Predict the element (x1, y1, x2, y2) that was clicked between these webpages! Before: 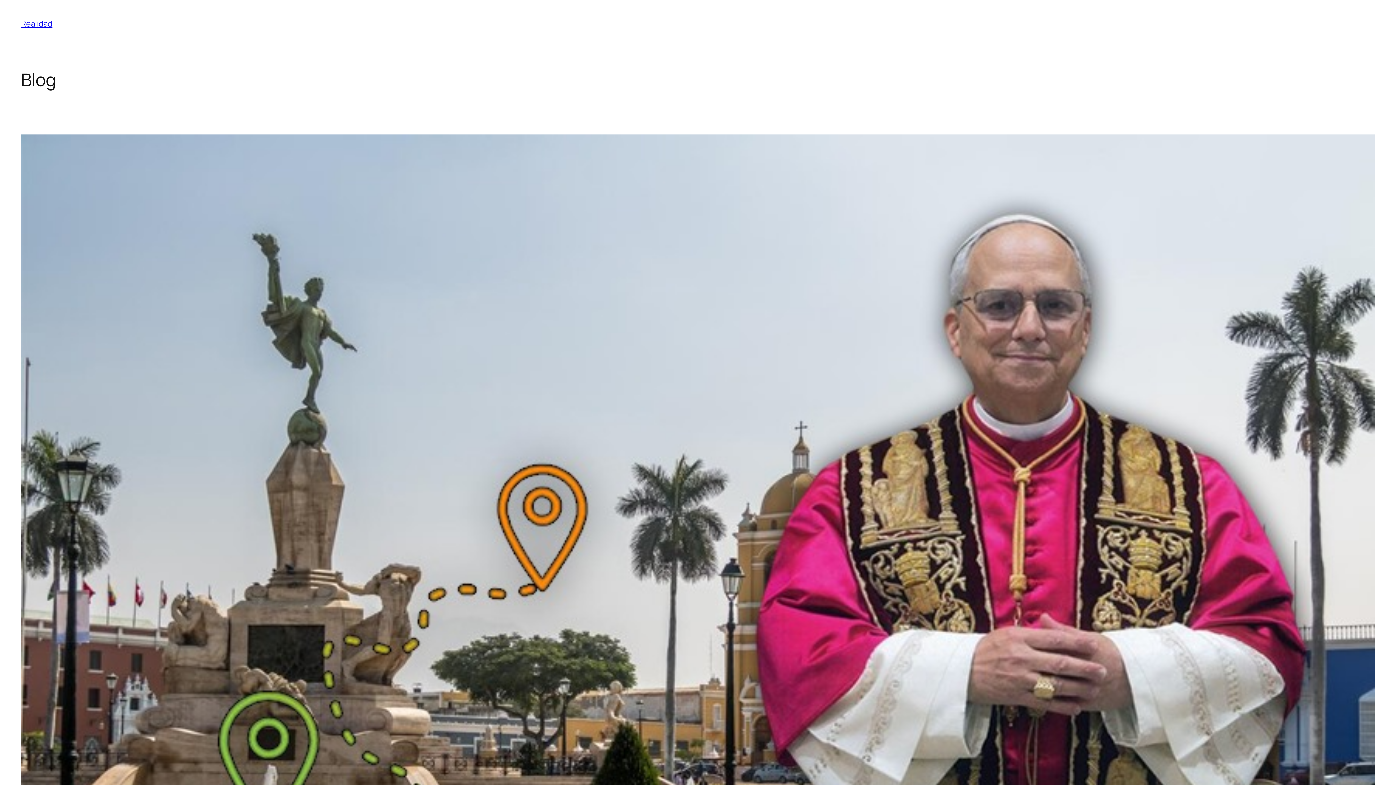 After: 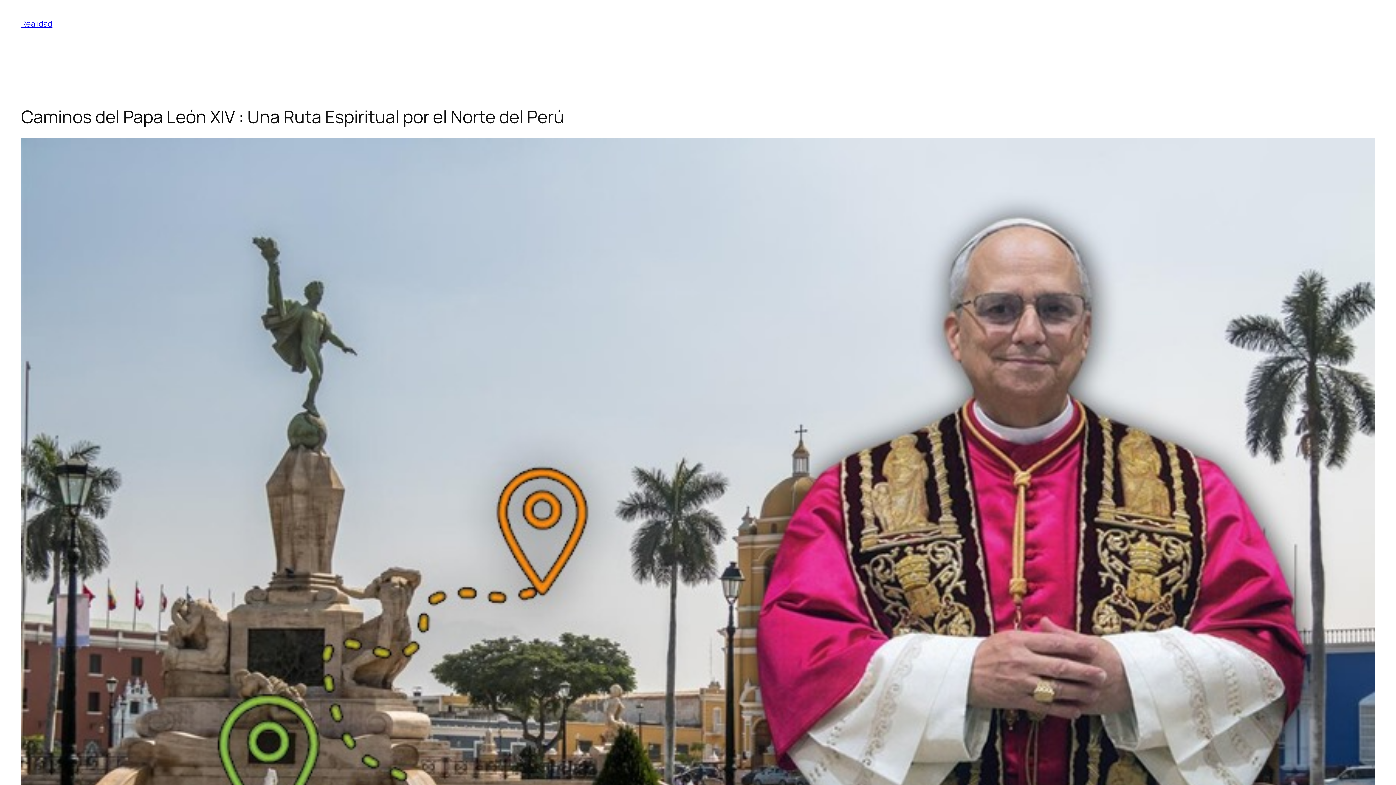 Action: bbox: (21, 134, 1375, 918)